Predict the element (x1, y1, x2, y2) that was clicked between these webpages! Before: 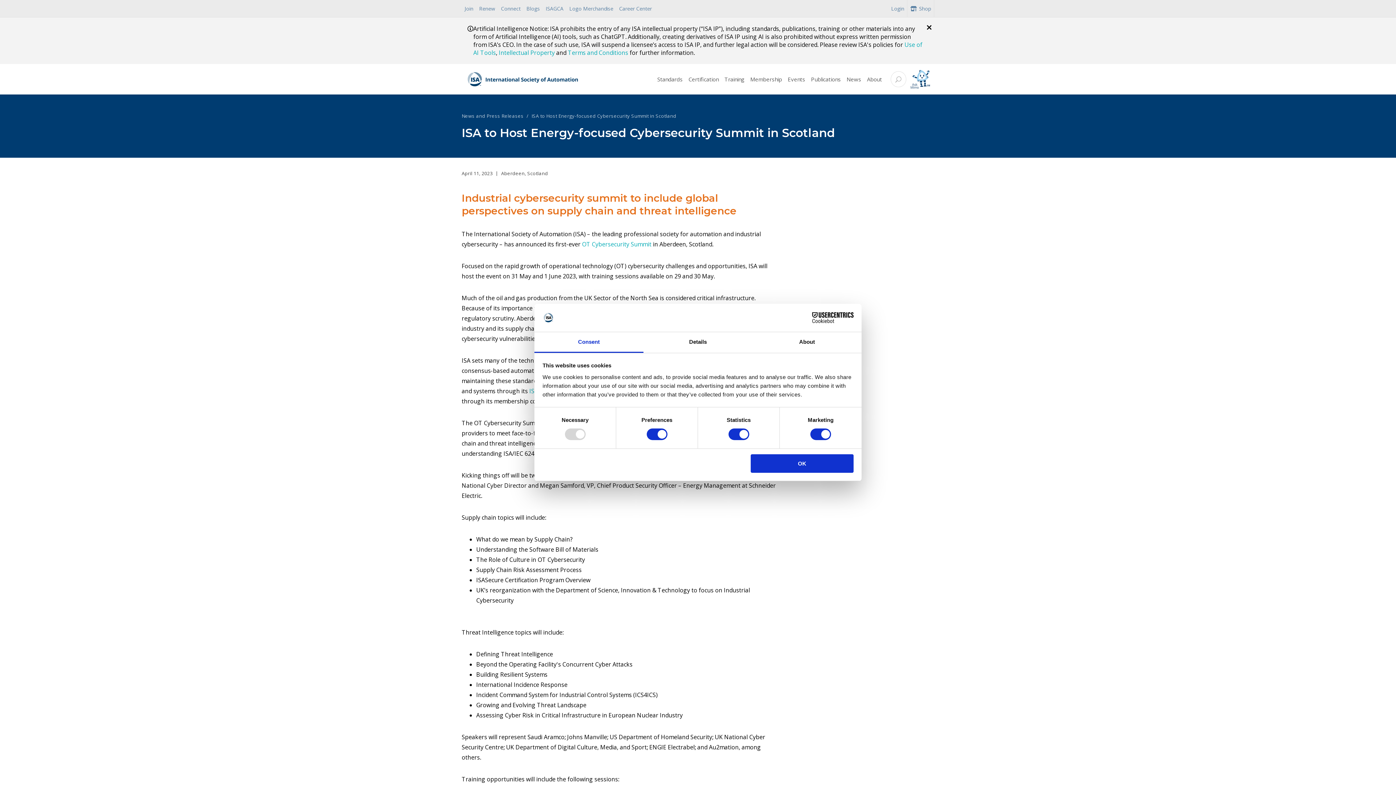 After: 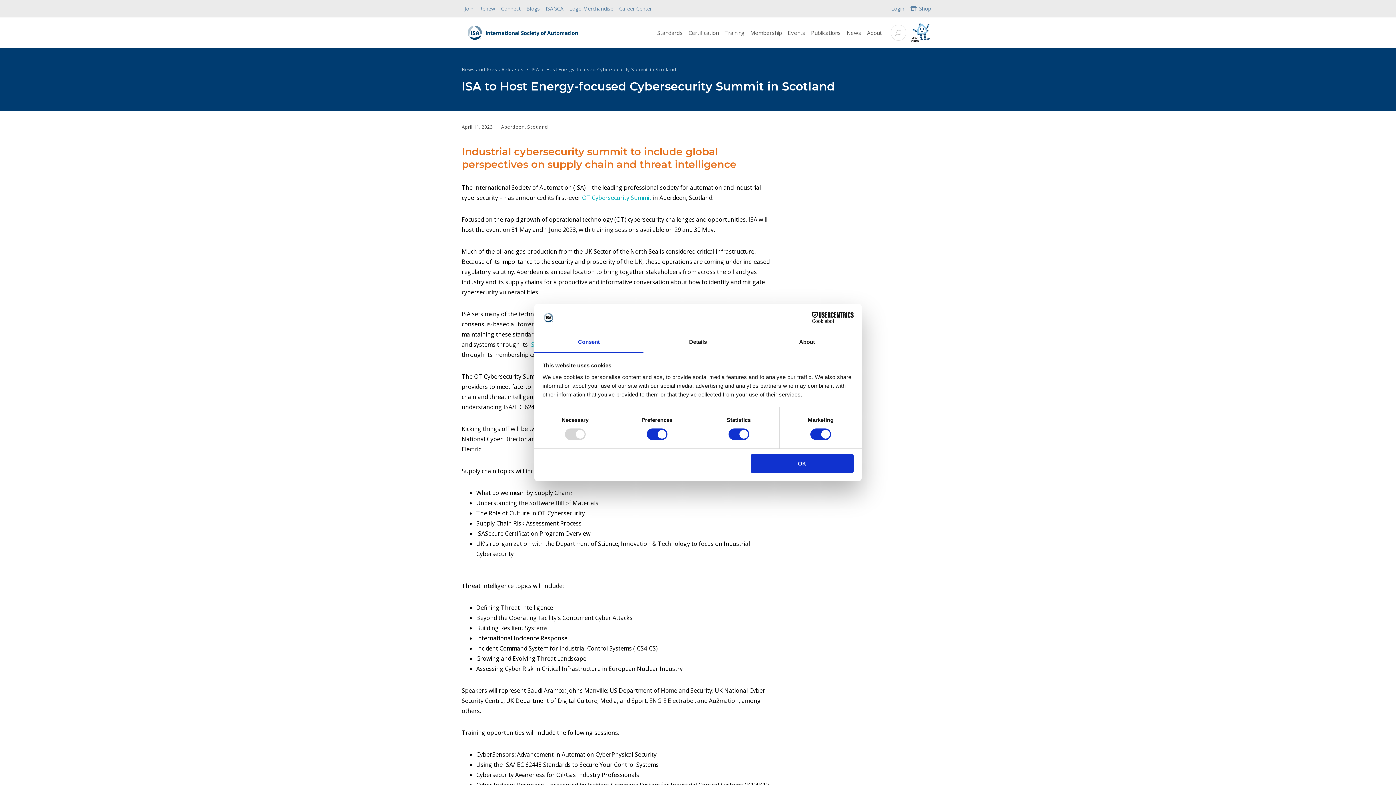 Action: bbox: (924, 23, 934, 32)